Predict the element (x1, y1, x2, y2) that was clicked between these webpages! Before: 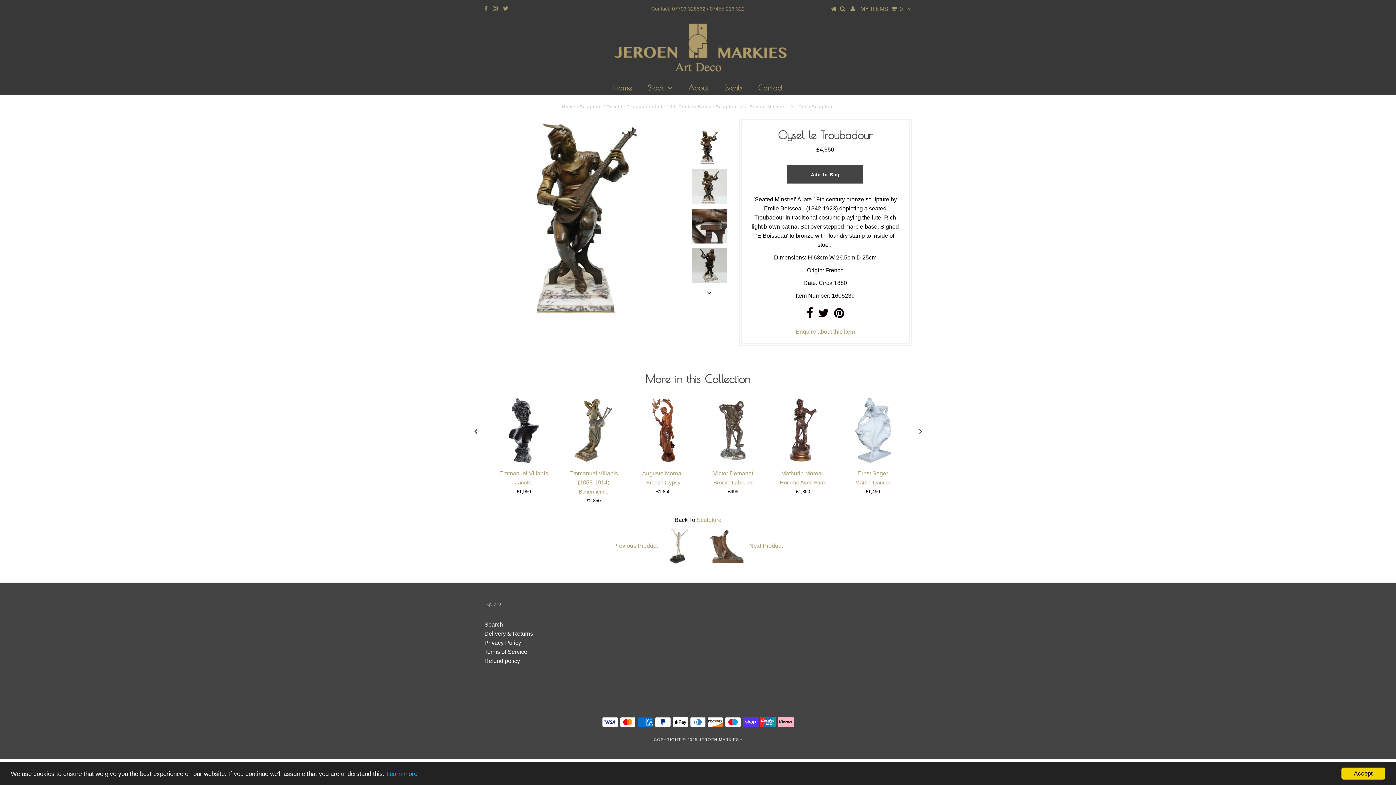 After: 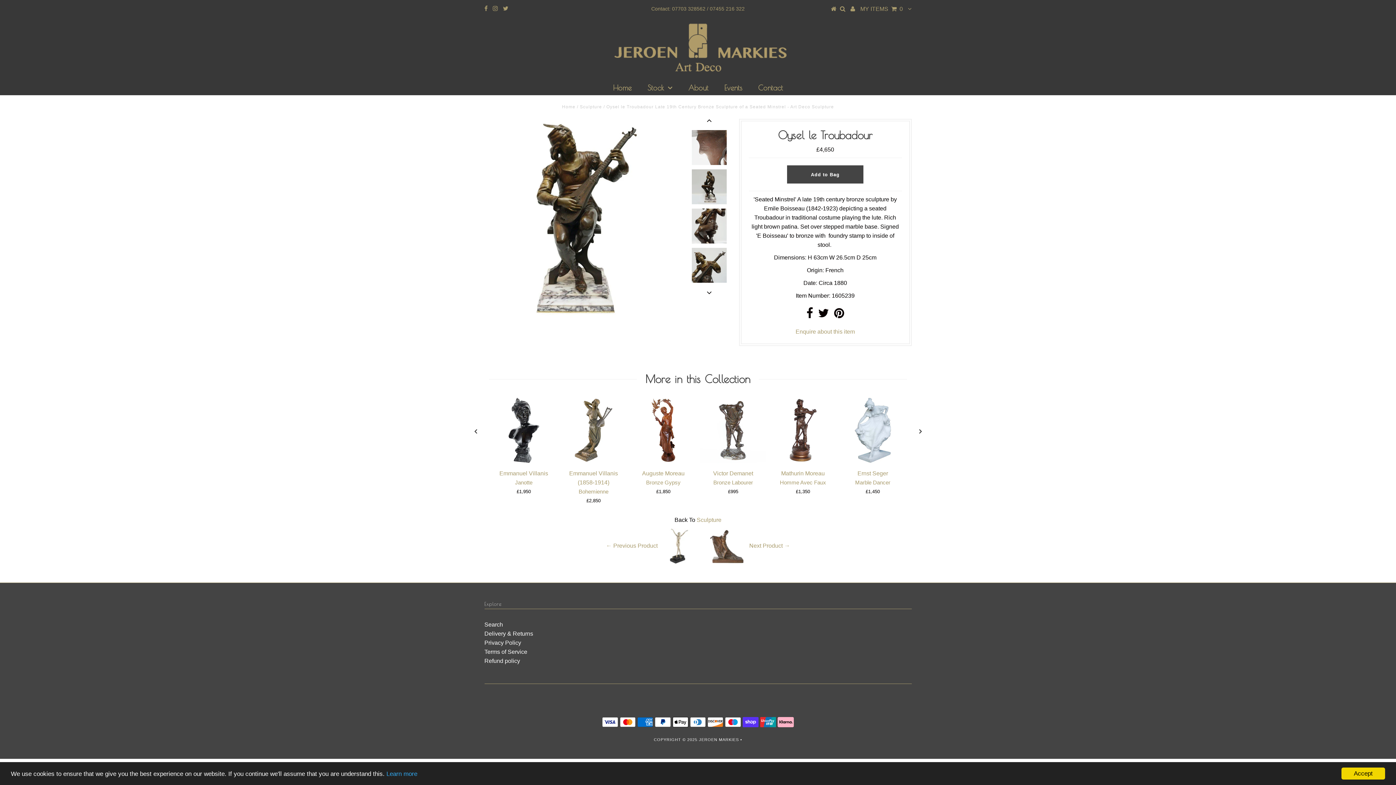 Action: bbox: (703, 287, 715, 298)